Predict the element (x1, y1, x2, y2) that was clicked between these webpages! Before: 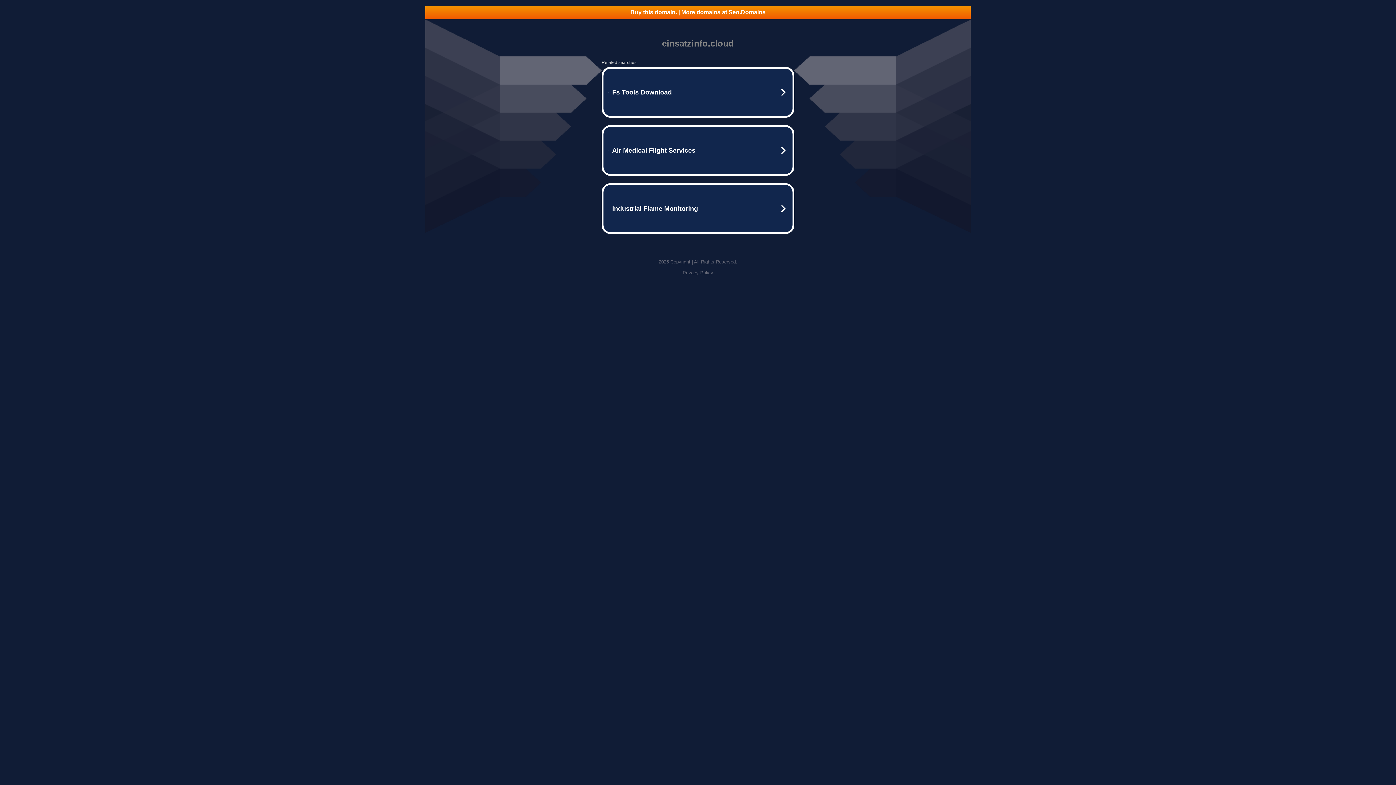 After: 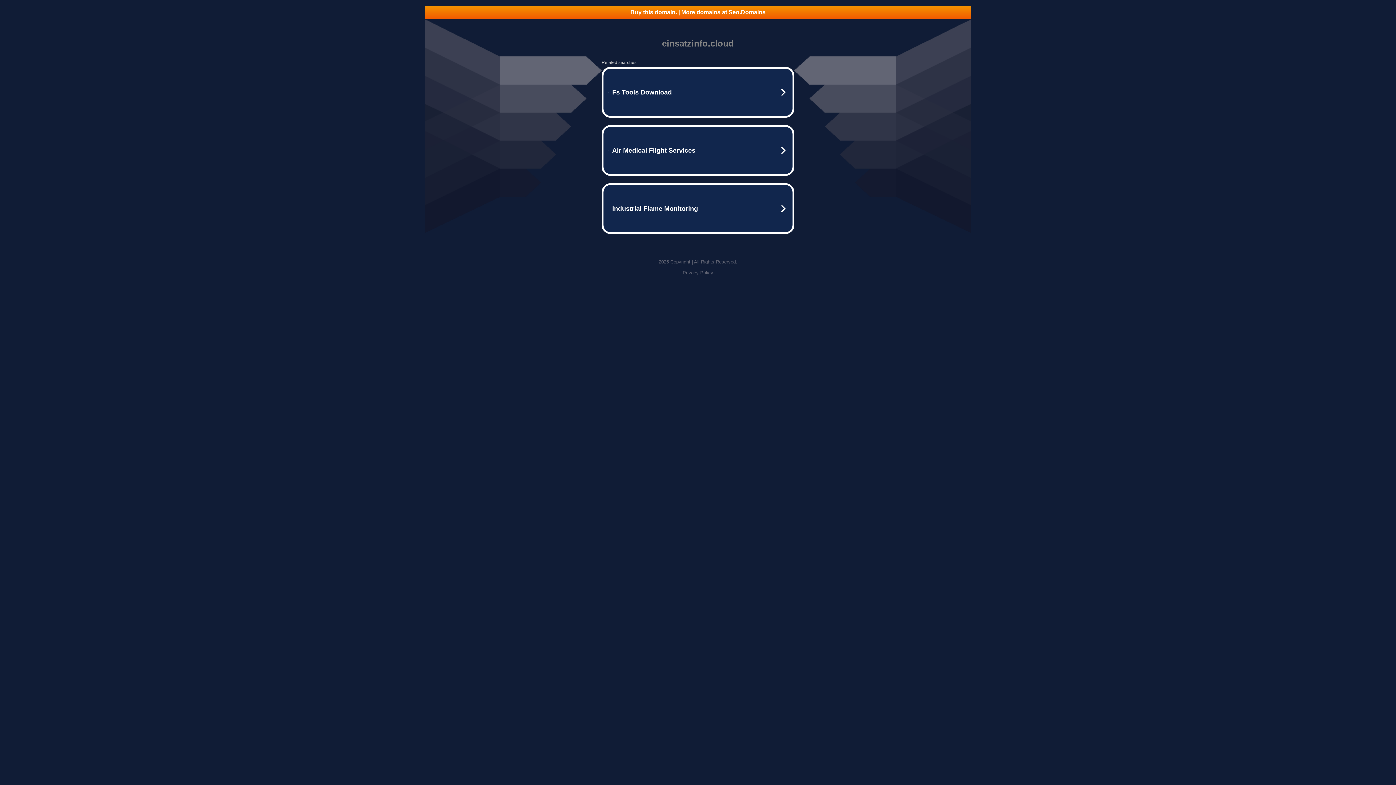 Action: label: Privacy Policy bbox: (682, 270, 713, 275)